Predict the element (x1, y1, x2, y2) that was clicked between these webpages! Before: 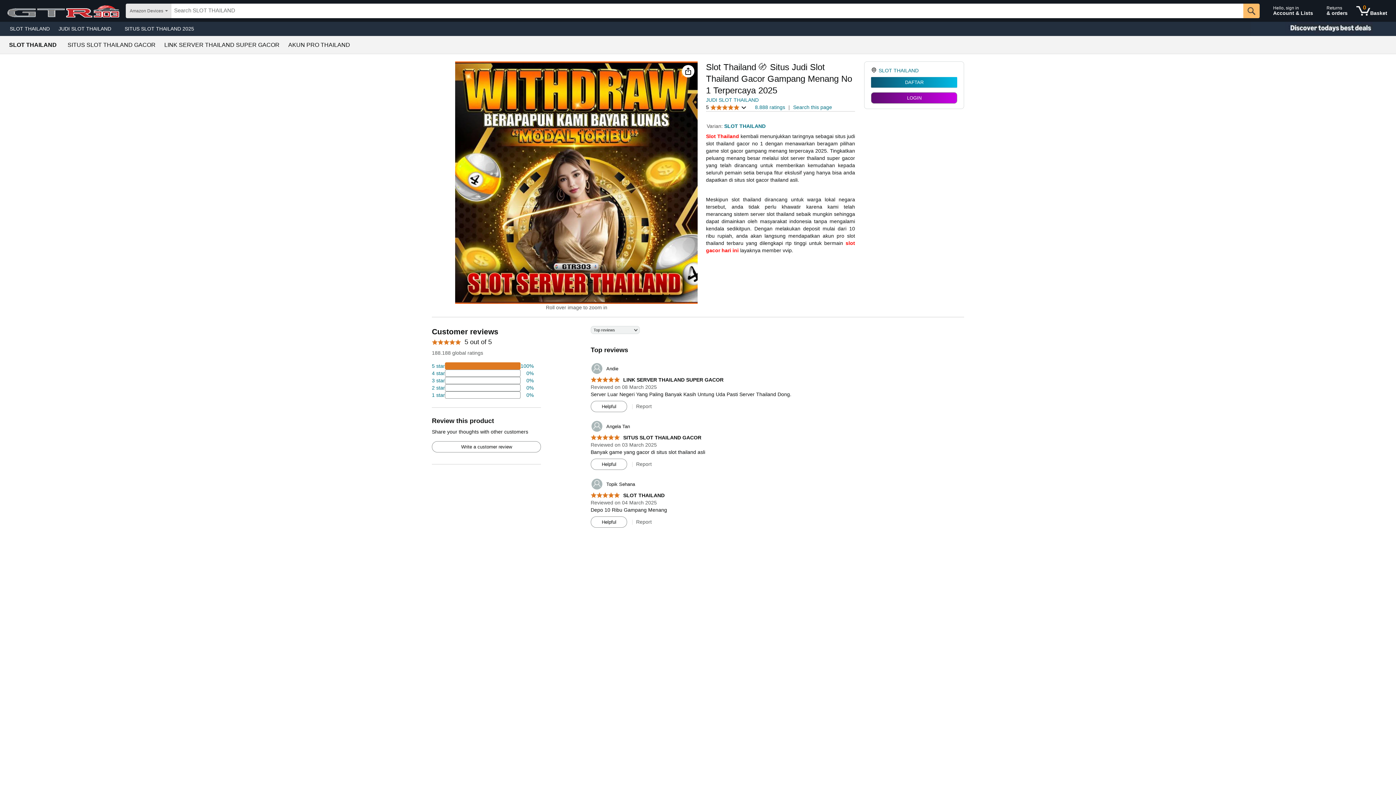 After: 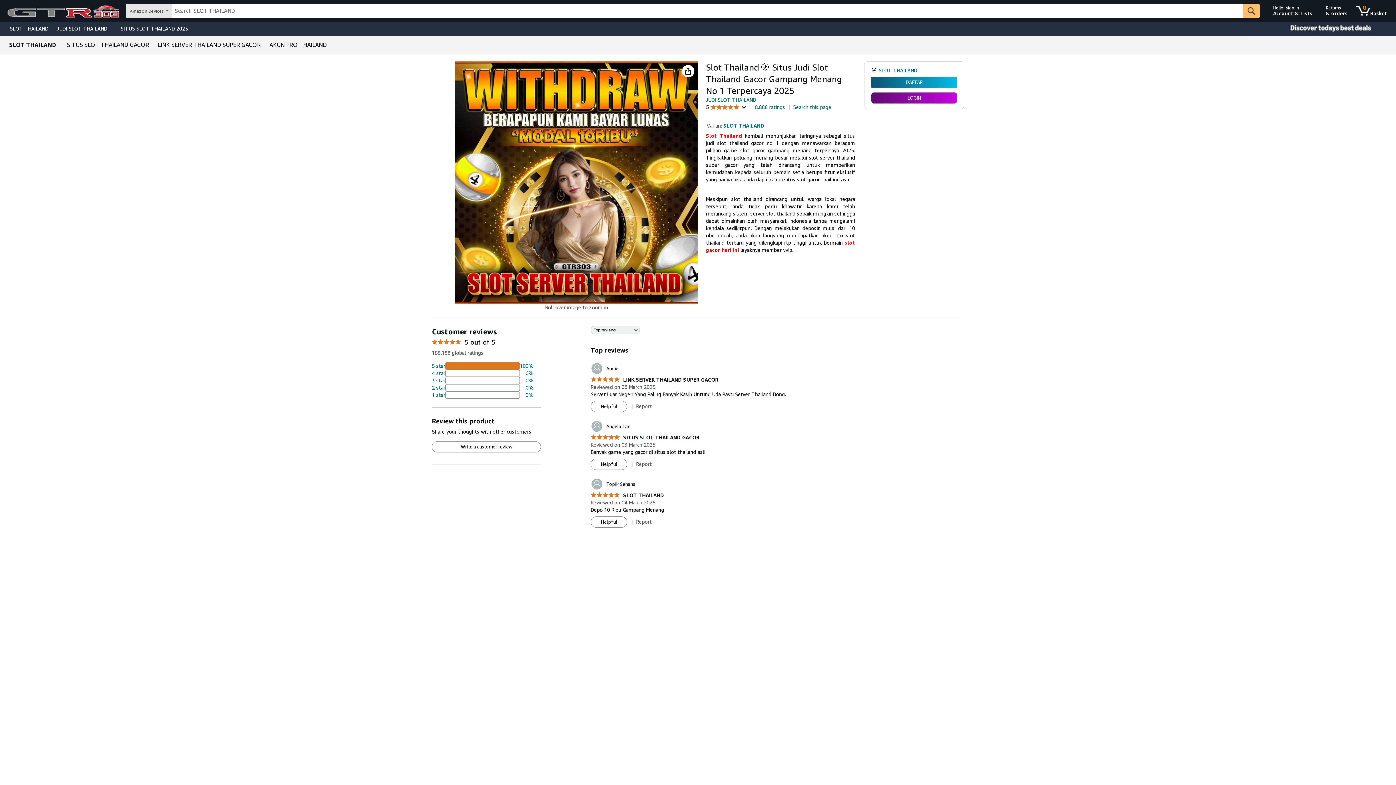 Action: label: JUDI SLOT THAILAND bbox: (54, 23, 120, 33)